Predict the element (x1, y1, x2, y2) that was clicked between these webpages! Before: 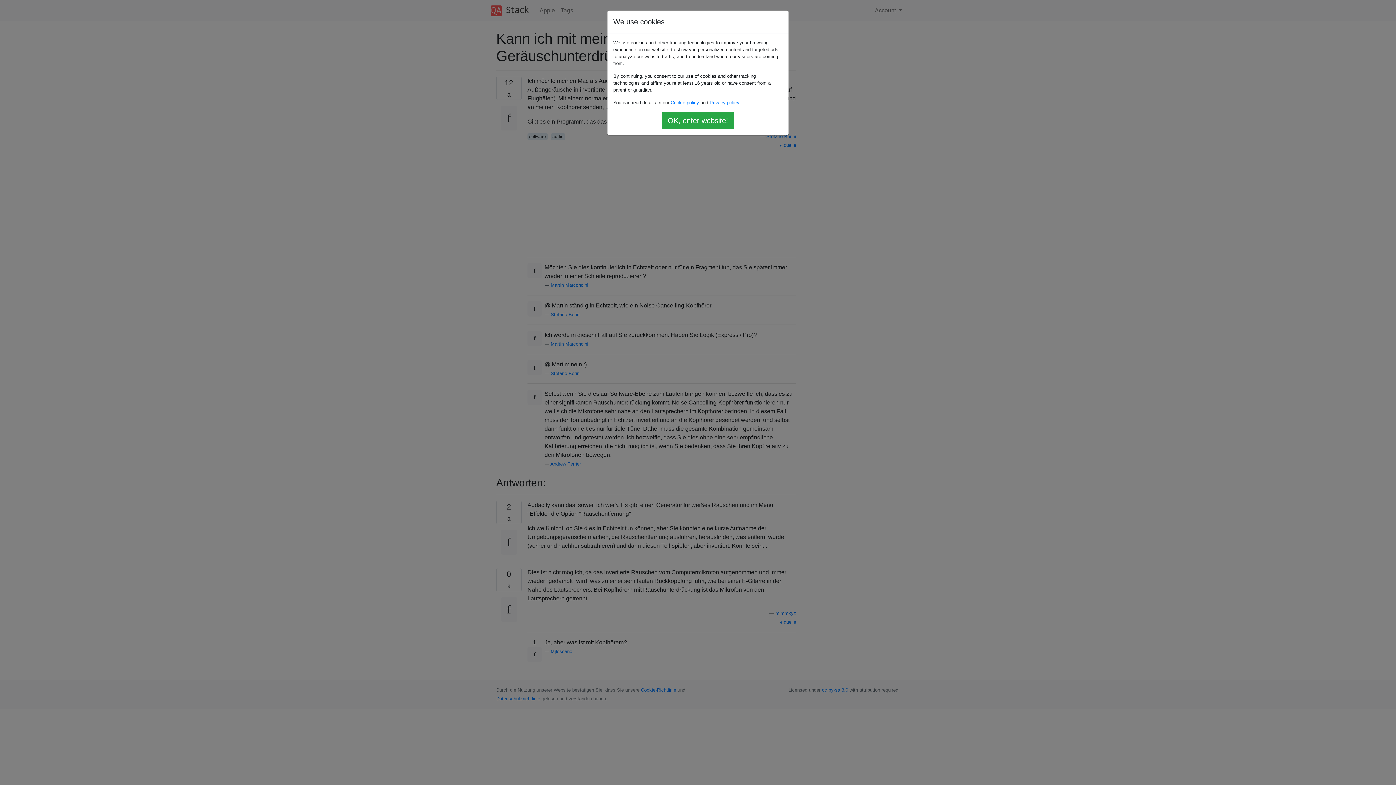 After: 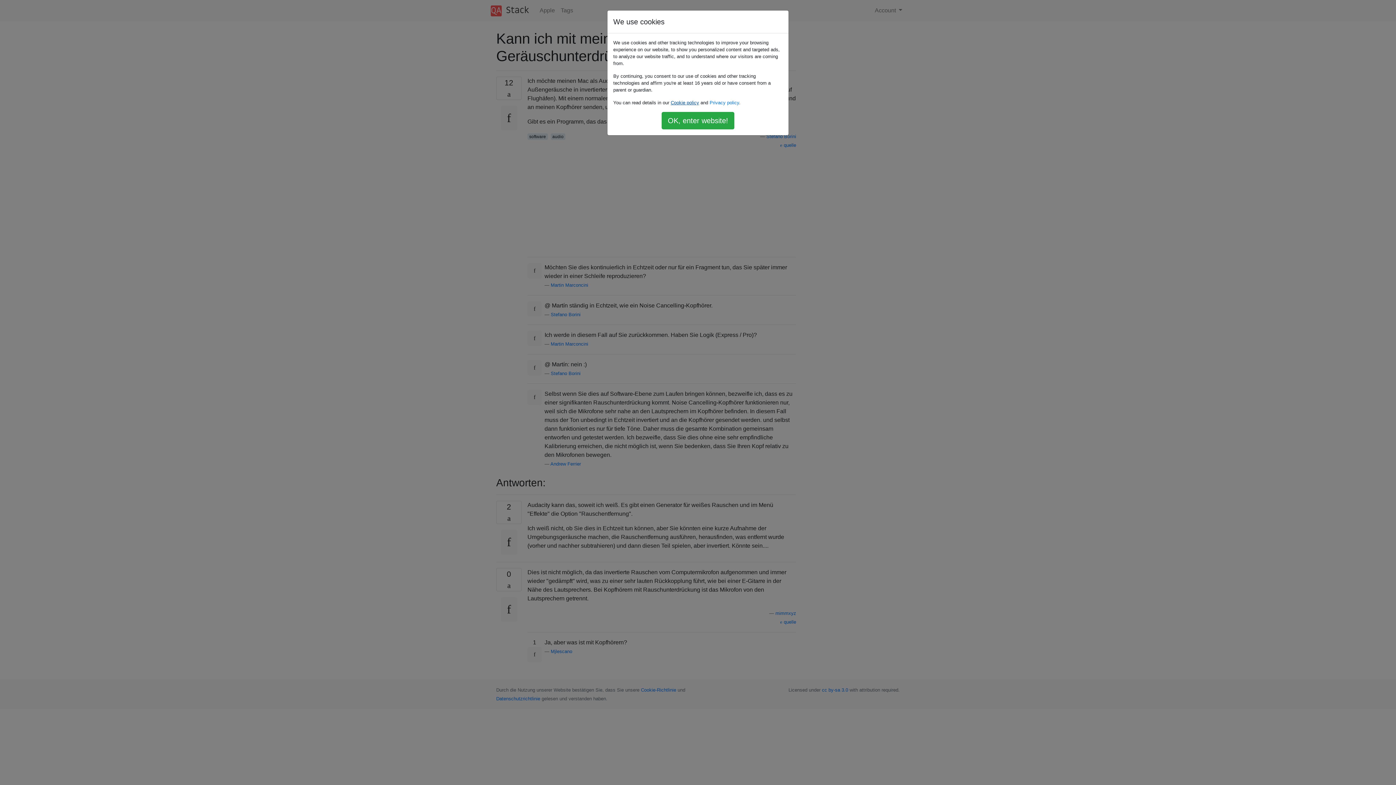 Action: bbox: (670, 100, 699, 105) label: Cookie policy